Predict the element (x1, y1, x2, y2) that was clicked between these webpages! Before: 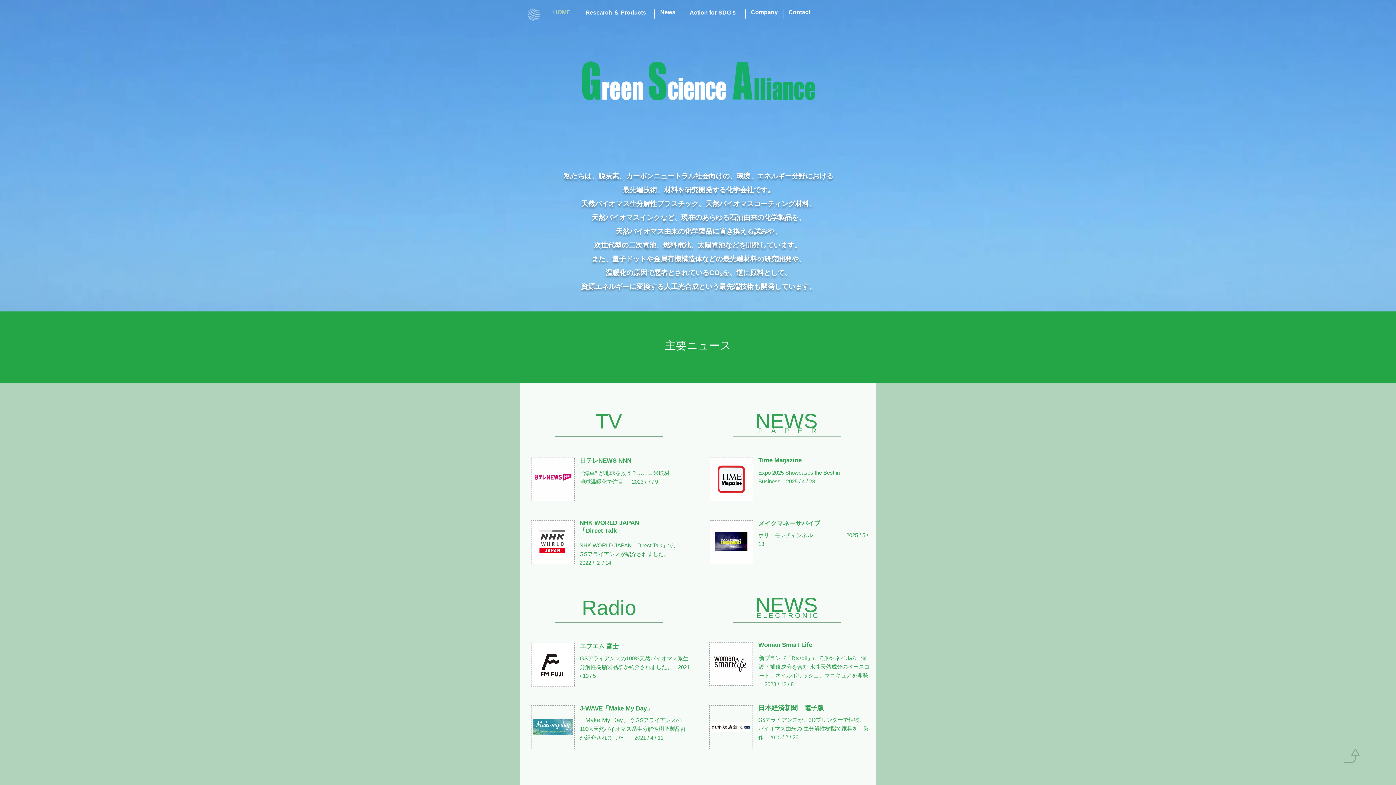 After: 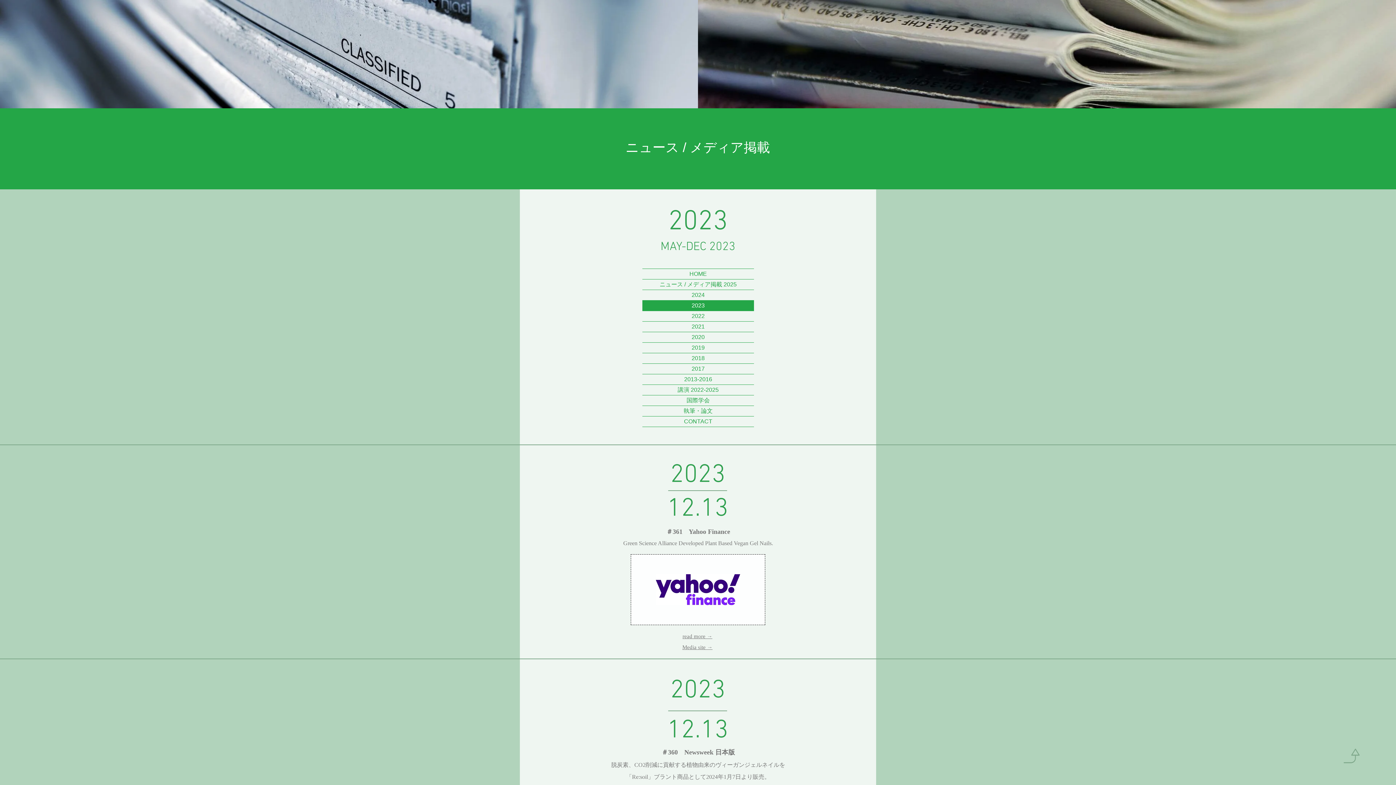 Action: bbox: (581, 470, 669, 476) label: “海草” が地球を救う？……日米取材